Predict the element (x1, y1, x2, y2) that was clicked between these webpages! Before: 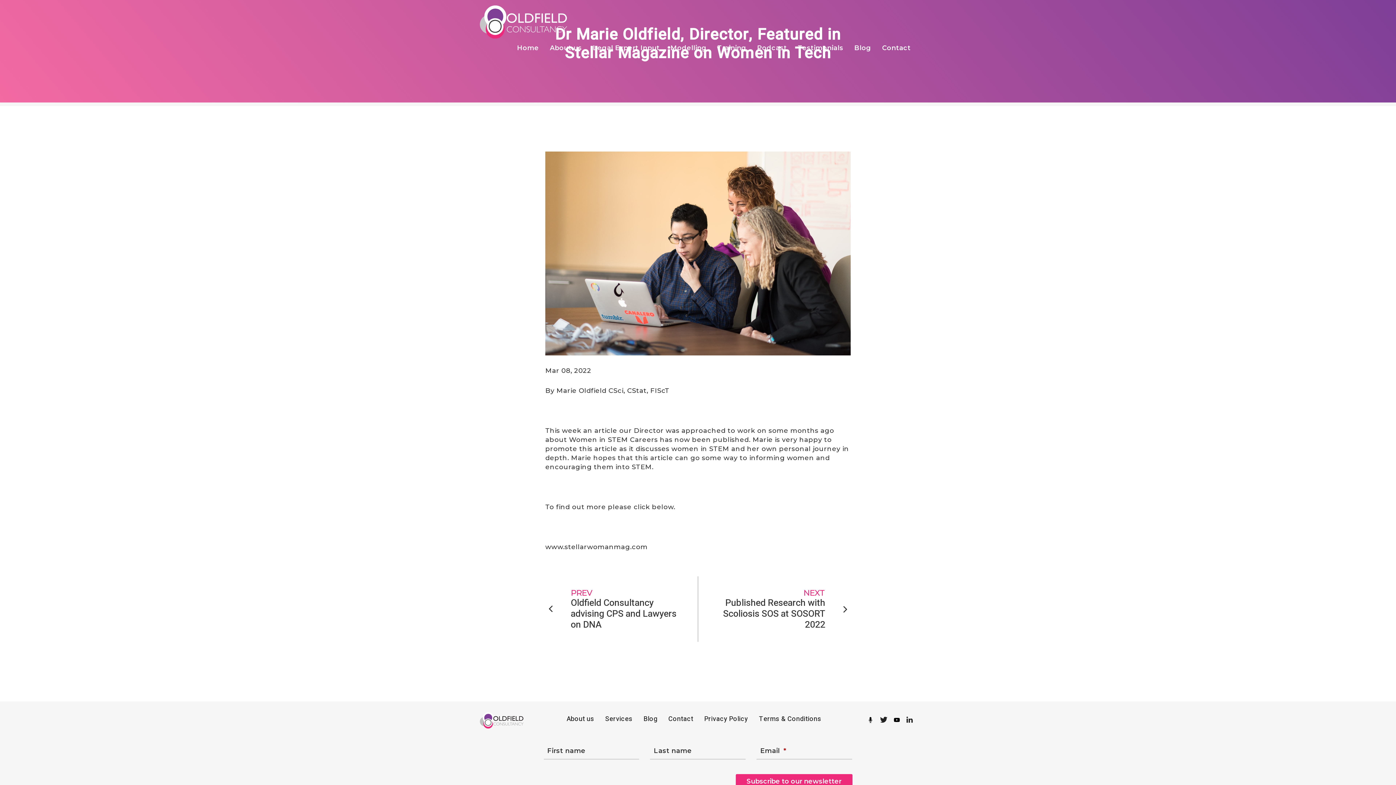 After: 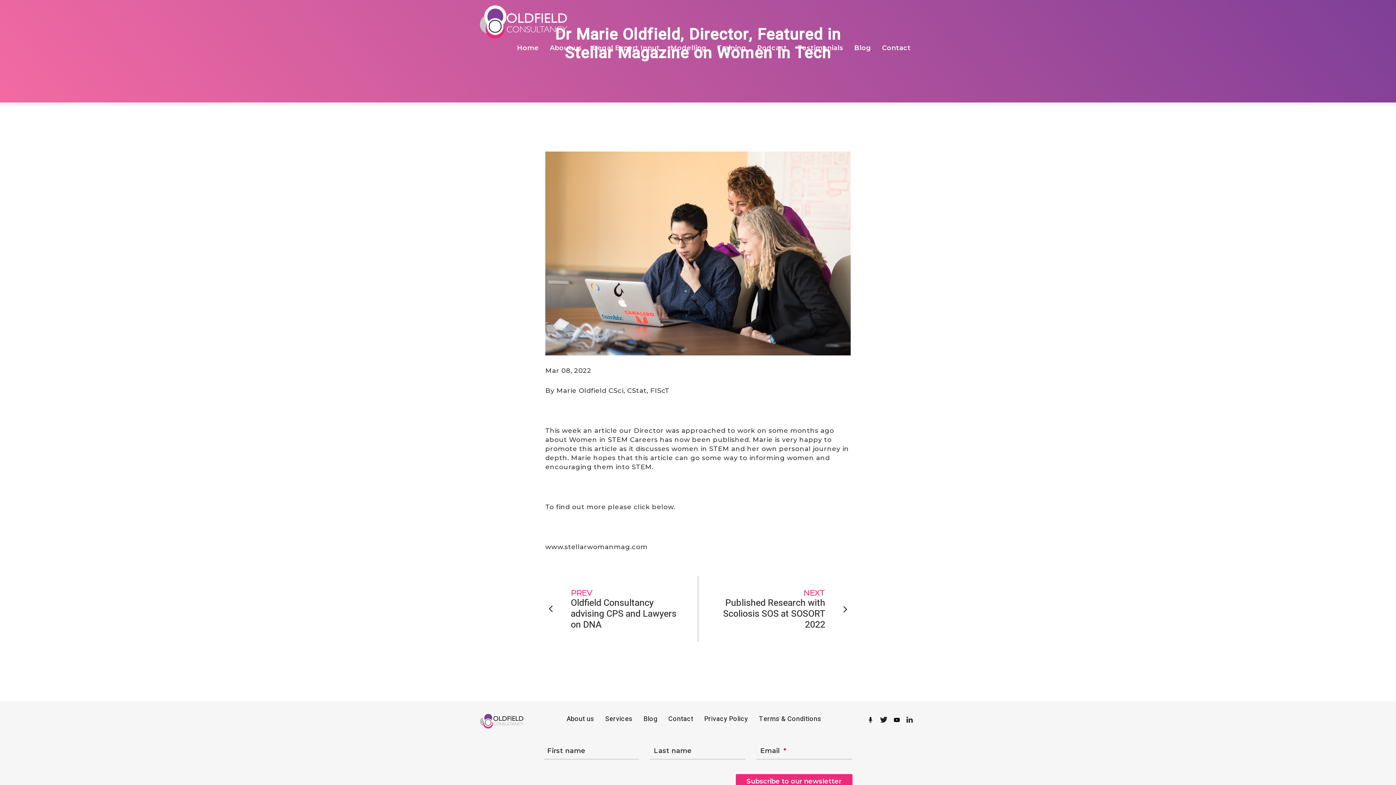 Action: bbox: (867, 716, 873, 723)